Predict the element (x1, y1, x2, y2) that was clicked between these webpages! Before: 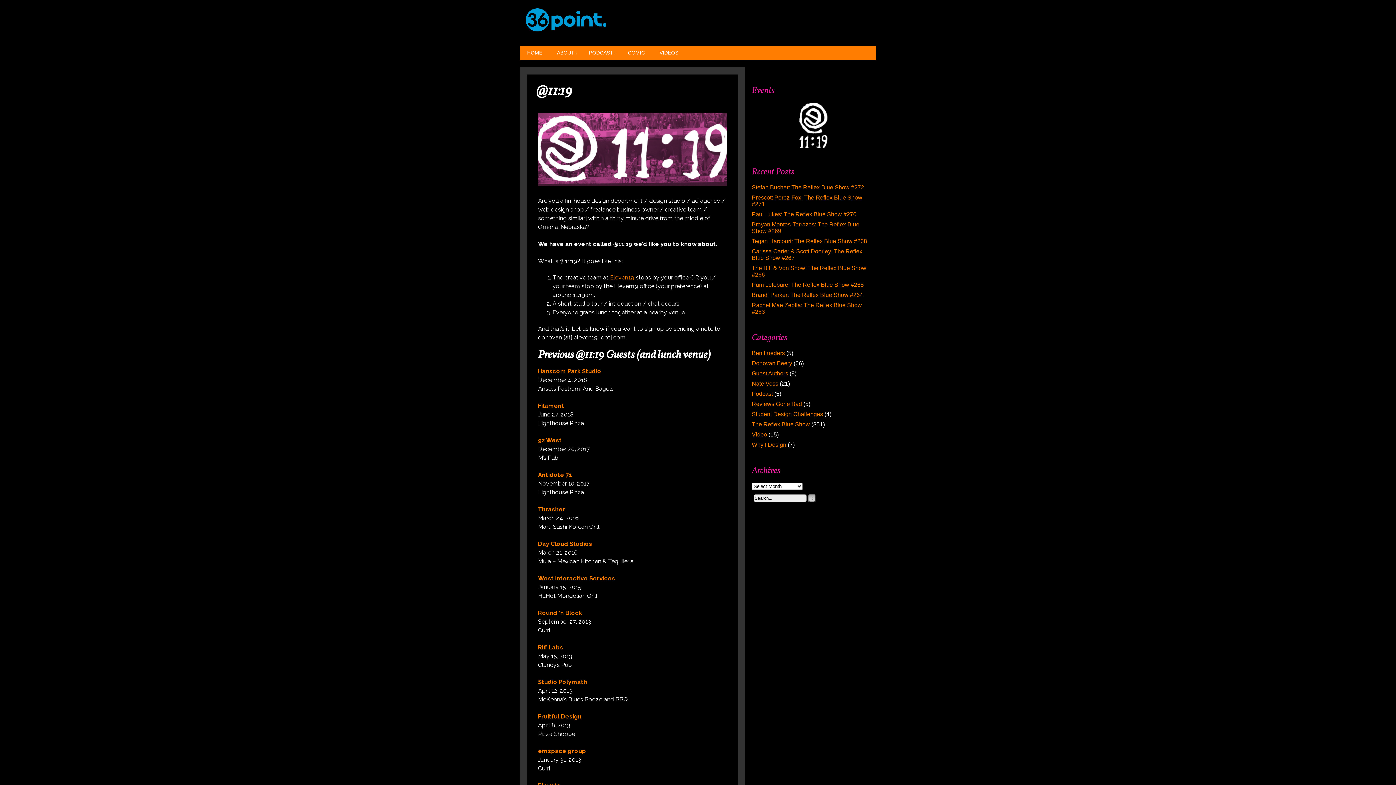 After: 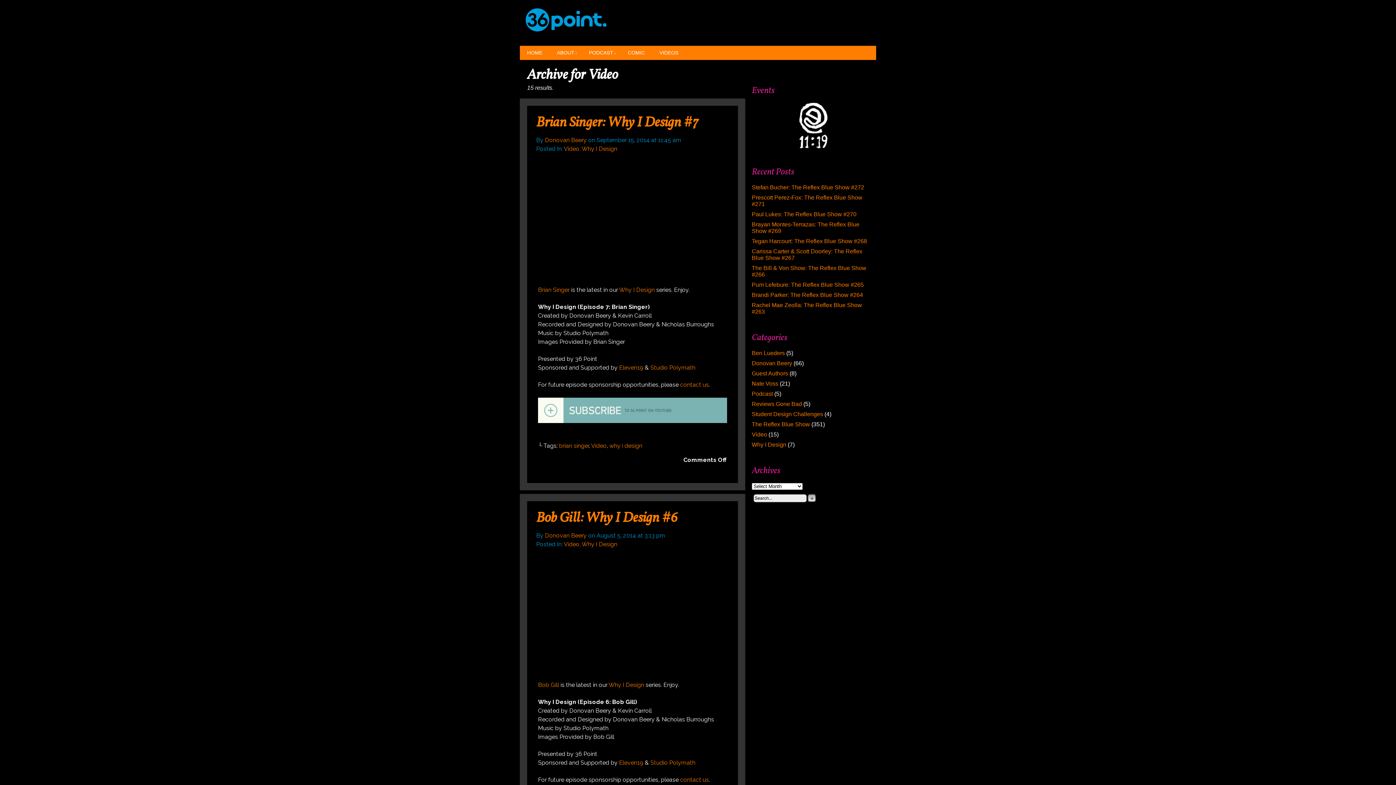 Action: label: Video bbox: (752, 431, 767, 437)